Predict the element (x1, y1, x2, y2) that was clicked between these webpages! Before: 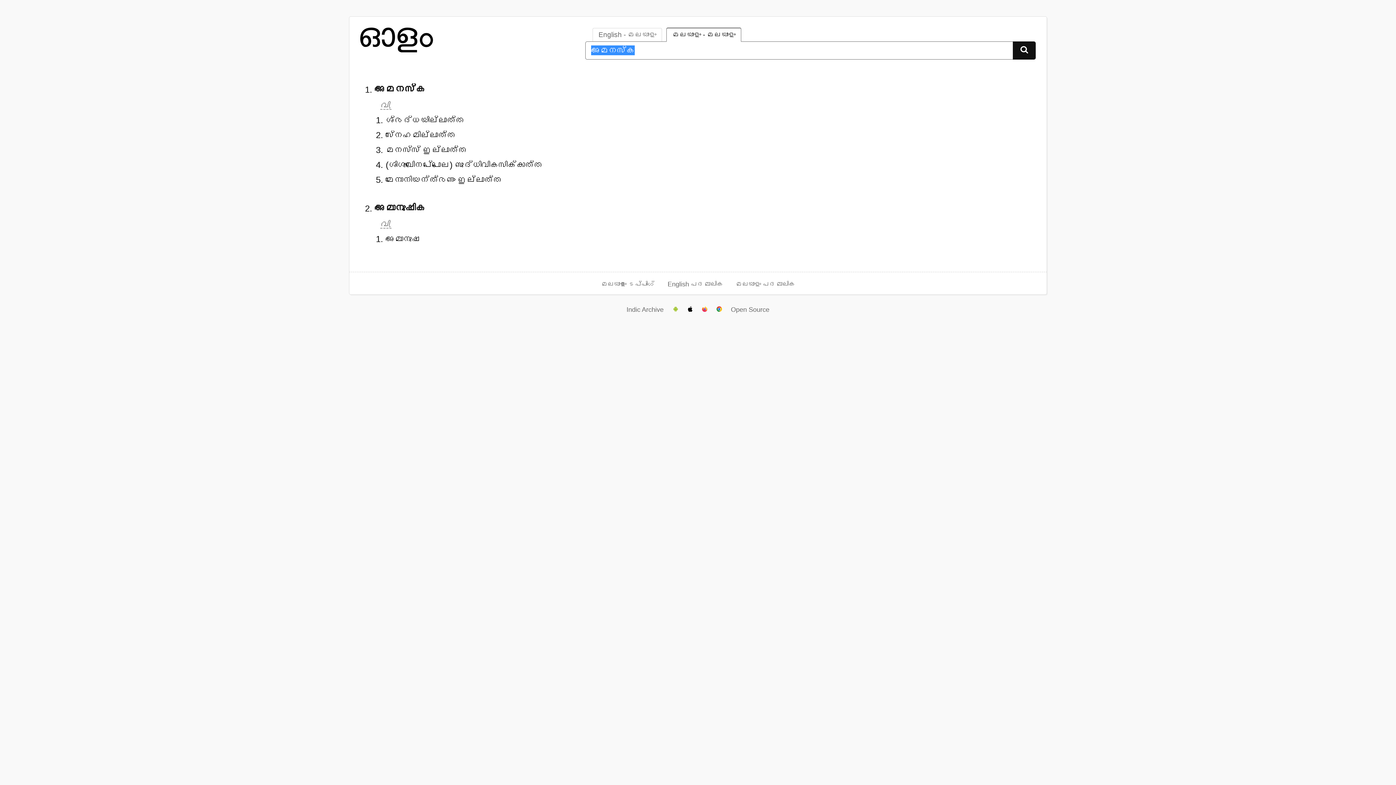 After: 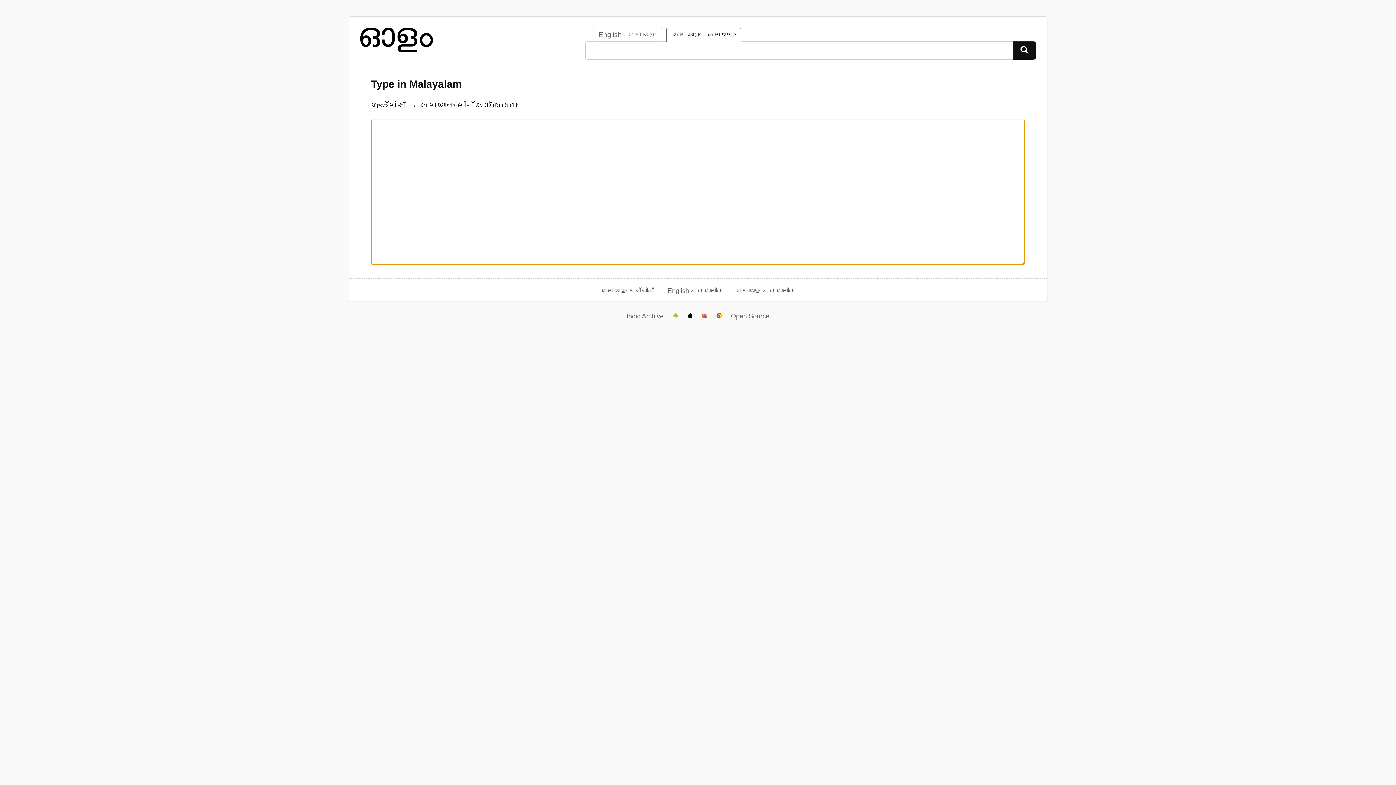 Action: label: മലയാളം ടൈപ്പിംഗ് bbox: (601, 280, 654, 288)